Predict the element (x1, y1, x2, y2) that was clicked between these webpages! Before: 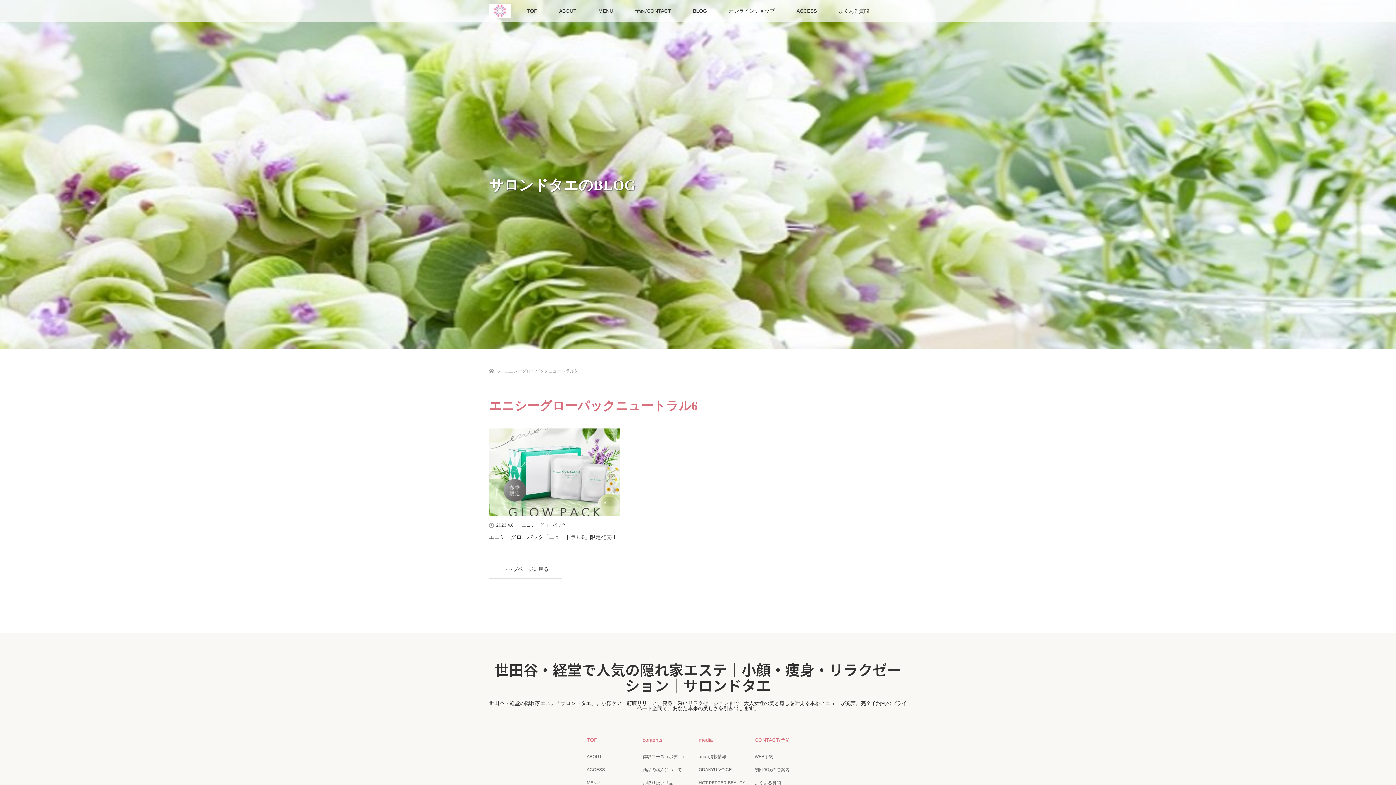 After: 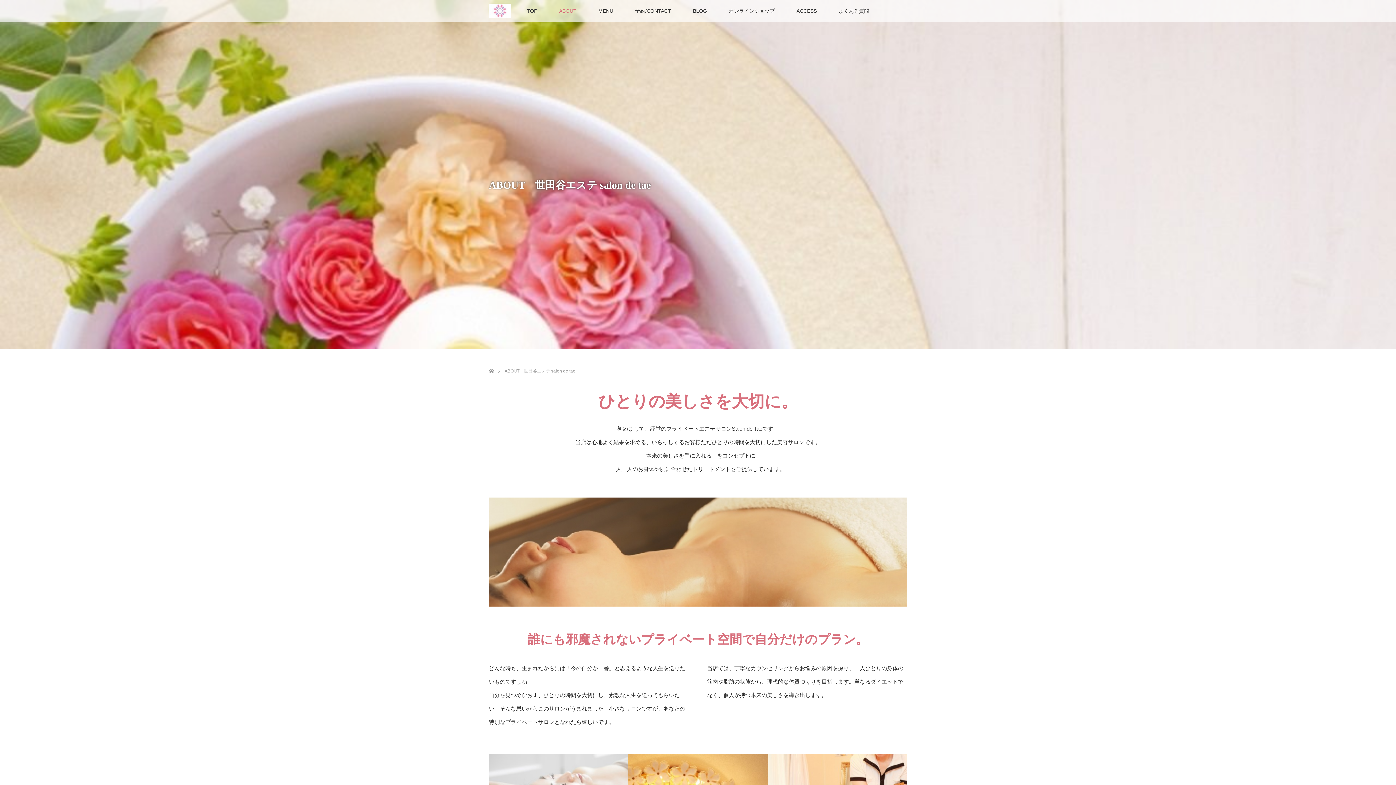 Action: label: ABOUT bbox: (586, 753, 641, 761)